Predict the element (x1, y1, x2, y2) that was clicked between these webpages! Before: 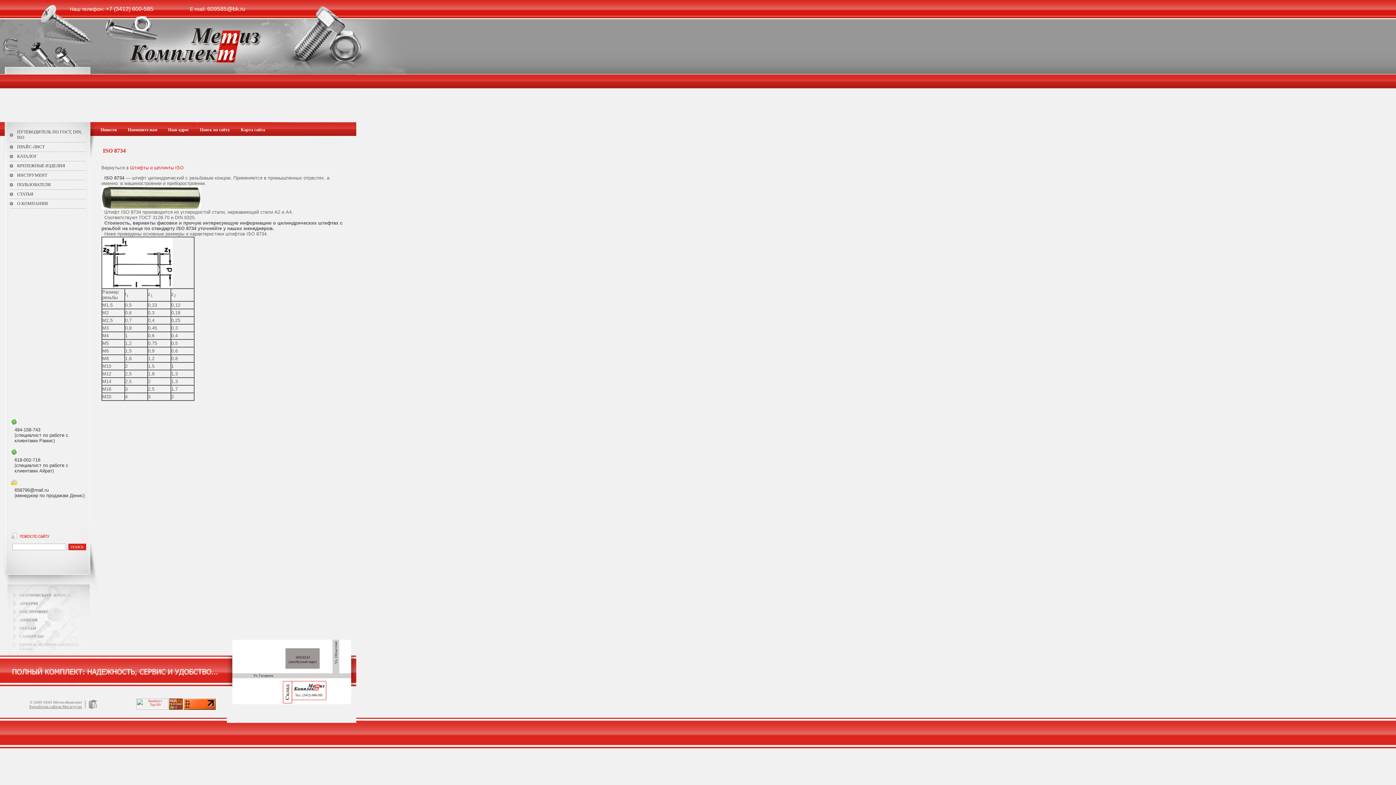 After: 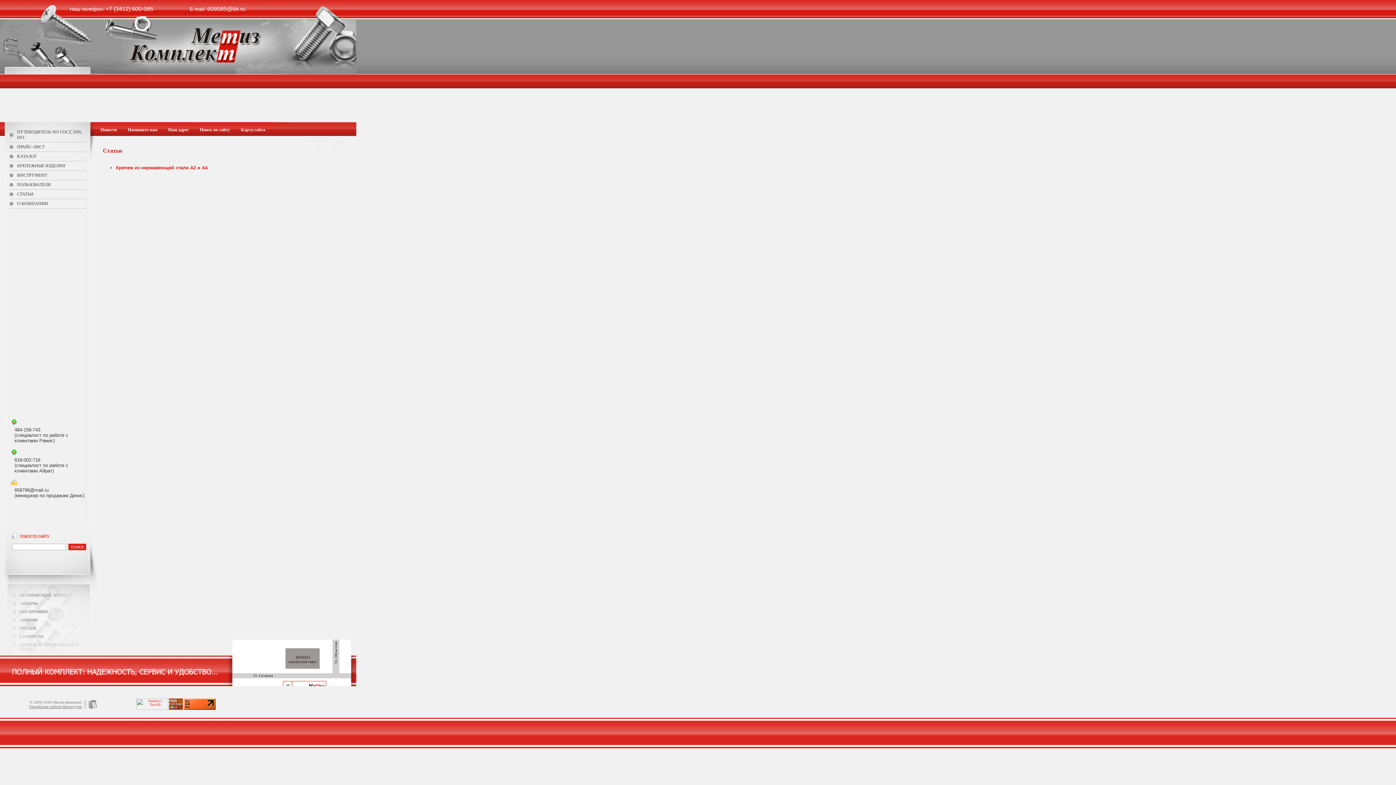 Action: bbox: (17, 191, 33, 196) label: СТАТЬИ